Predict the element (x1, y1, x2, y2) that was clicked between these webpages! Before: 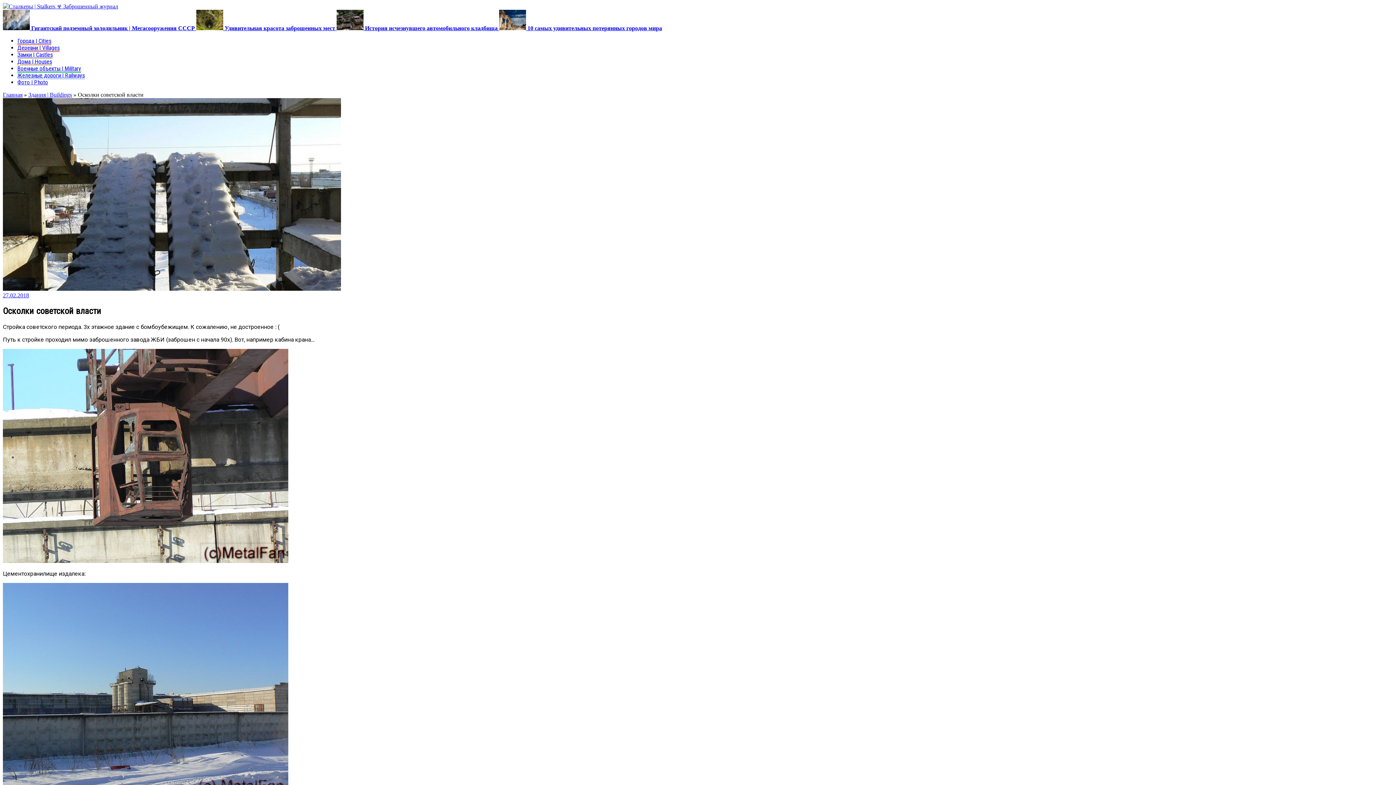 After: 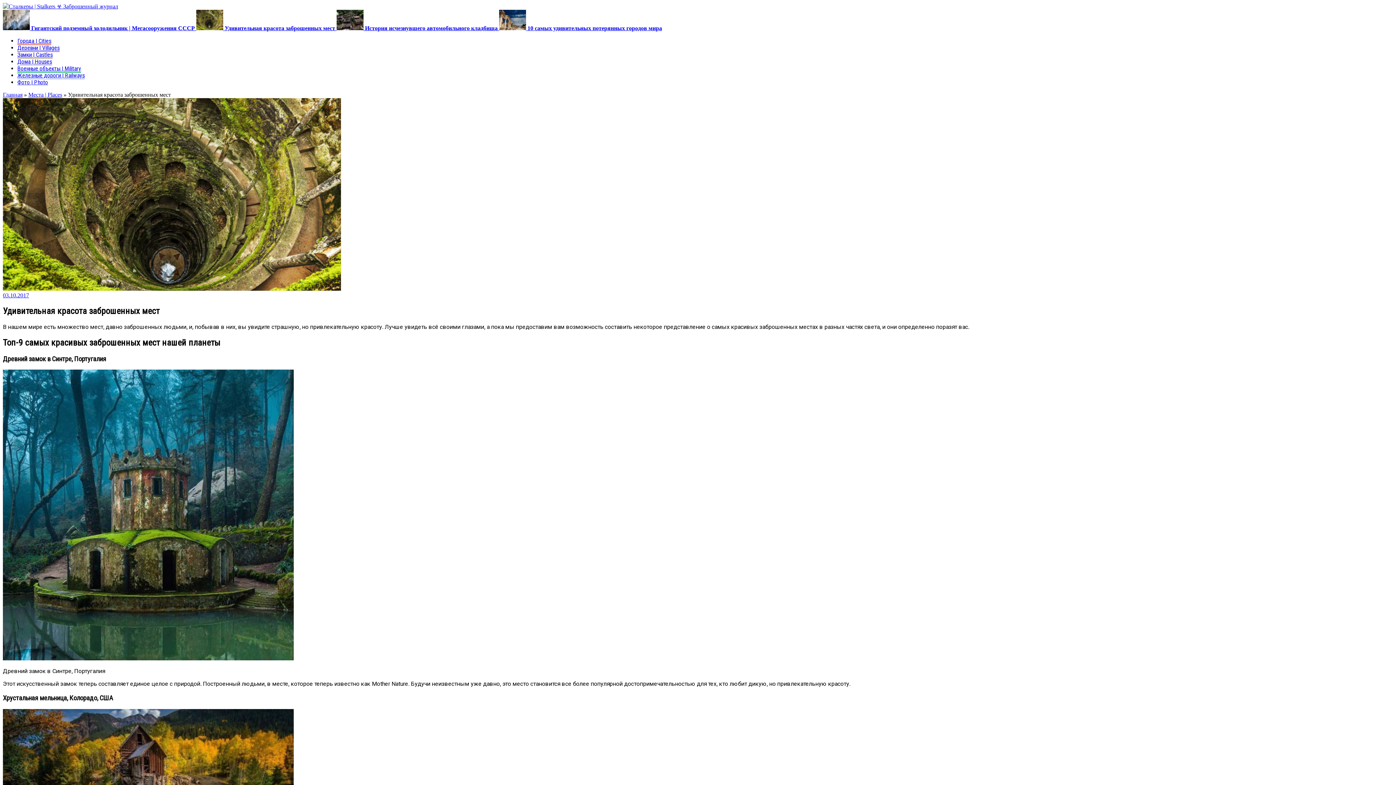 Action: label:  Удивительная красота заброшенных мест  bbox: (196, 25, 336, 31)